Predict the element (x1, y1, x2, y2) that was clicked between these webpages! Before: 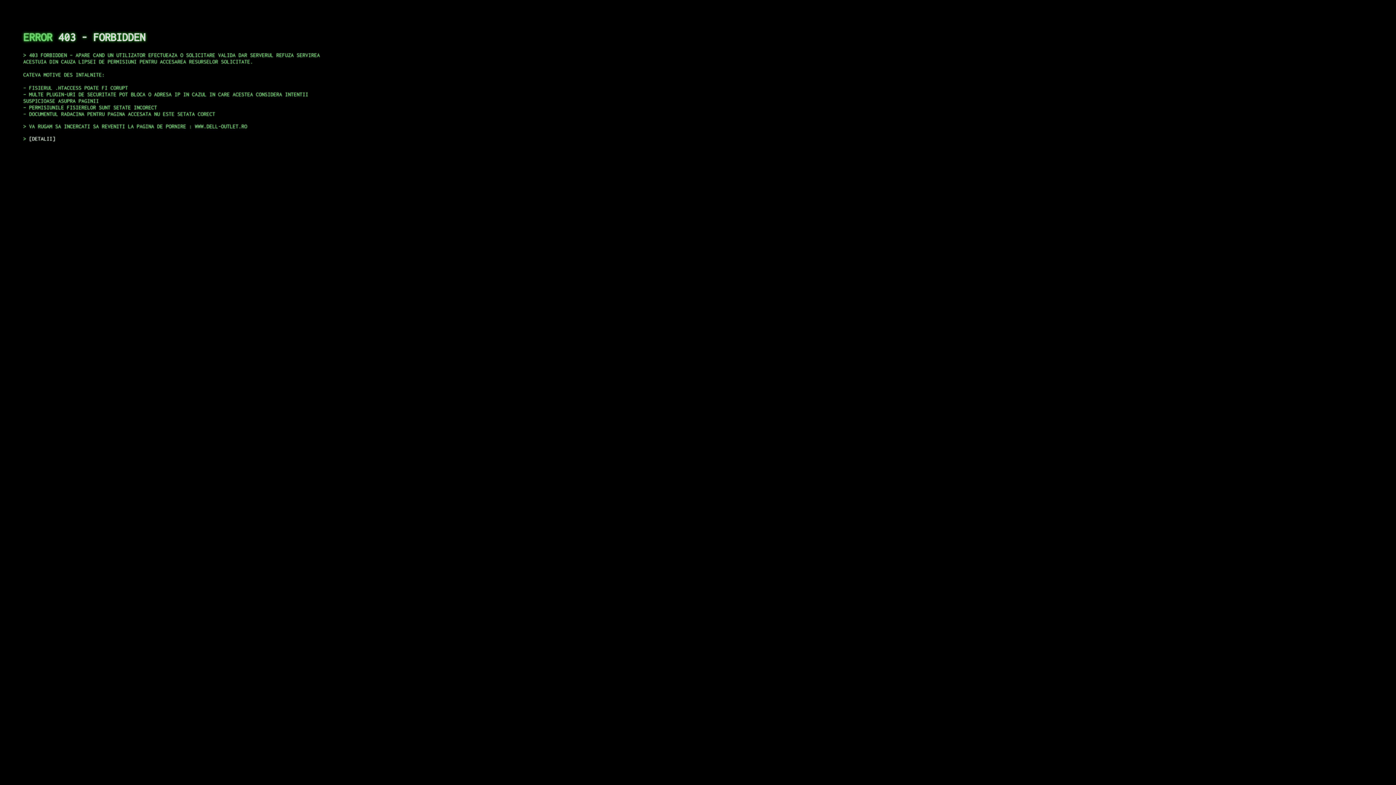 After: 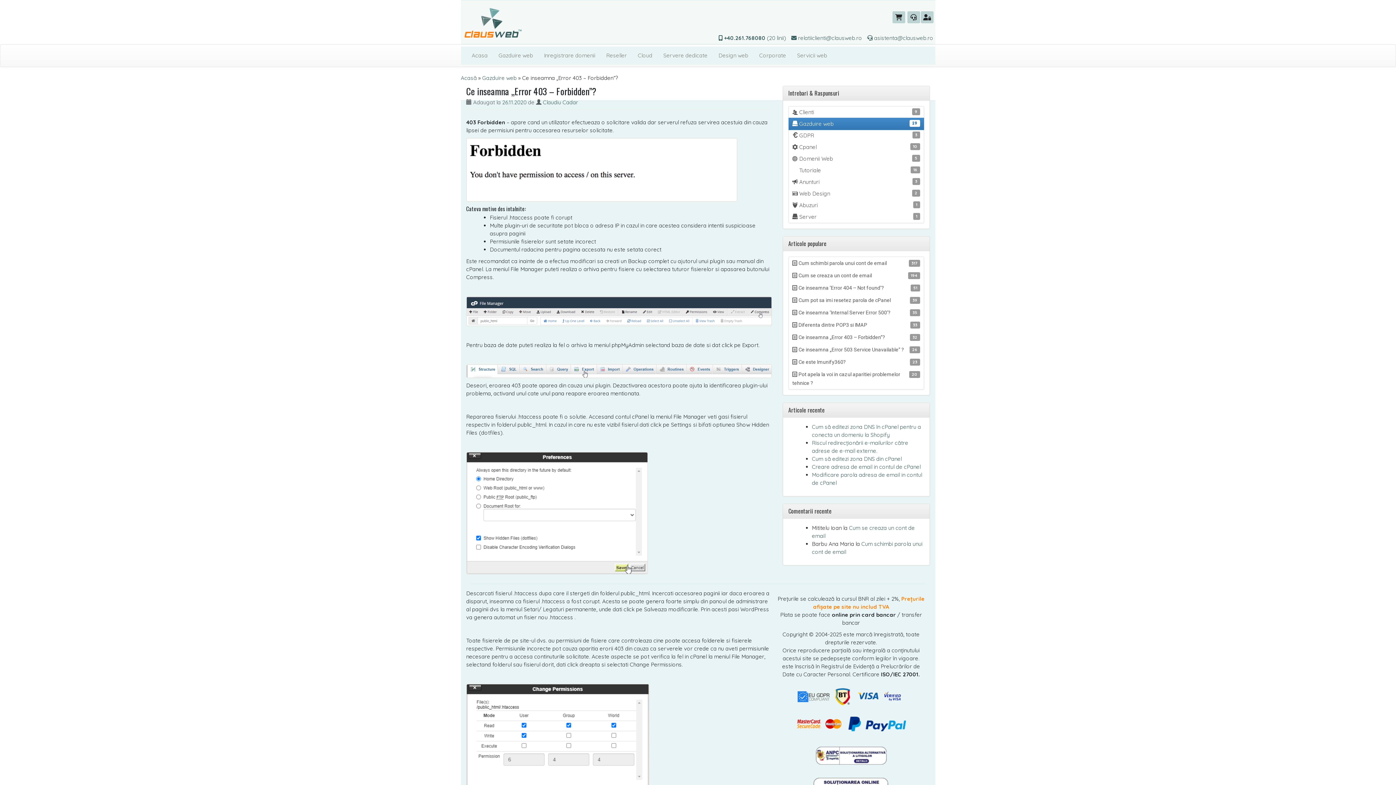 Action: bbox: (29, 135, 55, 141) label: DETALII